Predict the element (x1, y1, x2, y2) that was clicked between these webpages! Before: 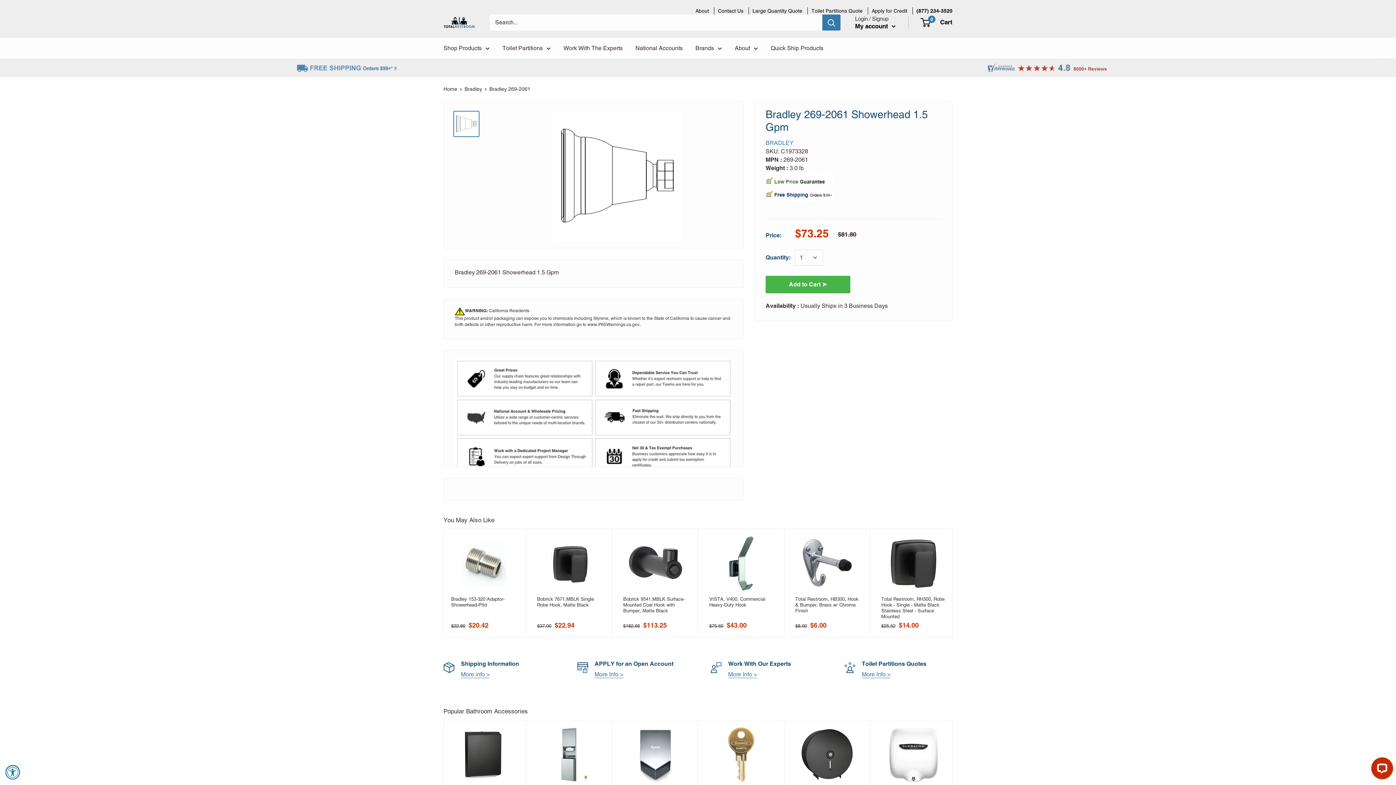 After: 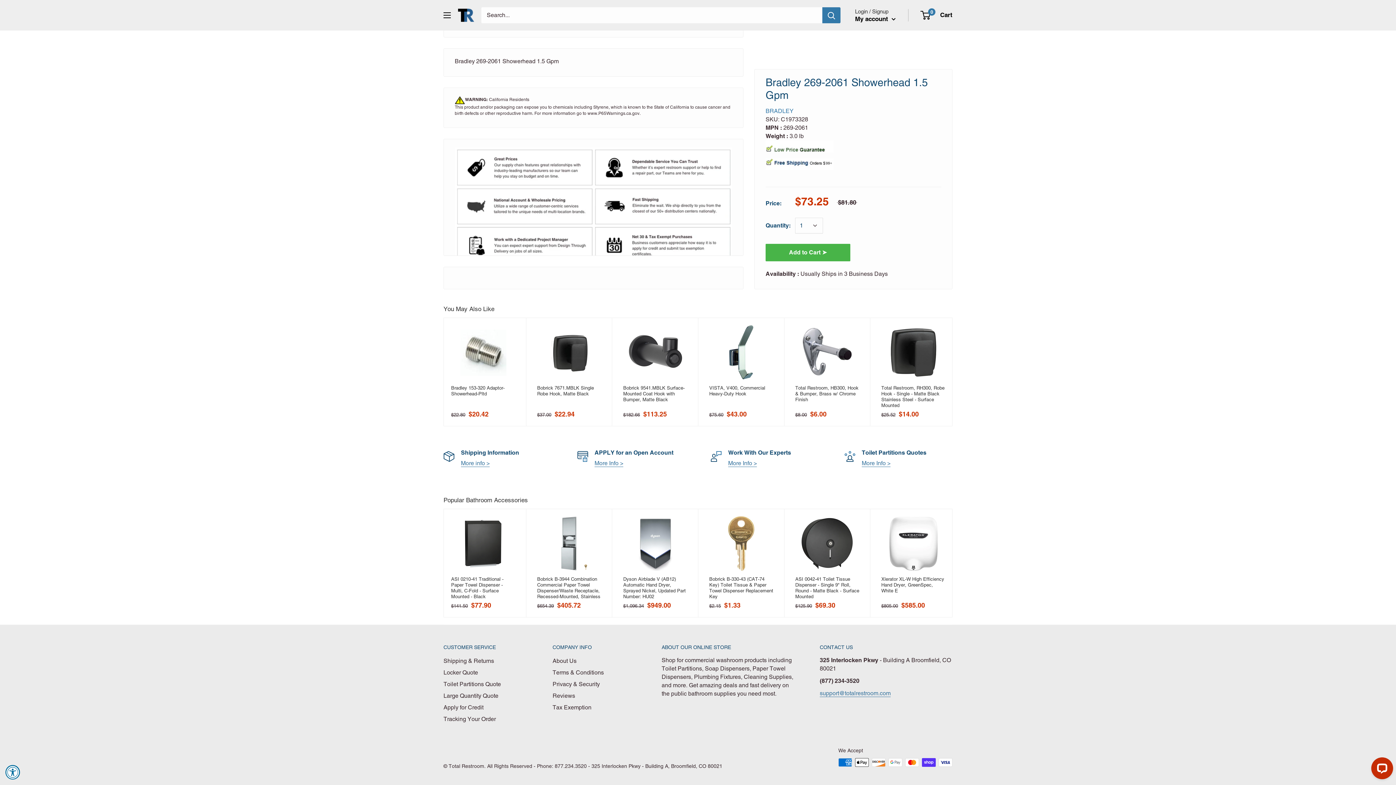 Action: bbox: (765, 203, 809, 210) label: filler